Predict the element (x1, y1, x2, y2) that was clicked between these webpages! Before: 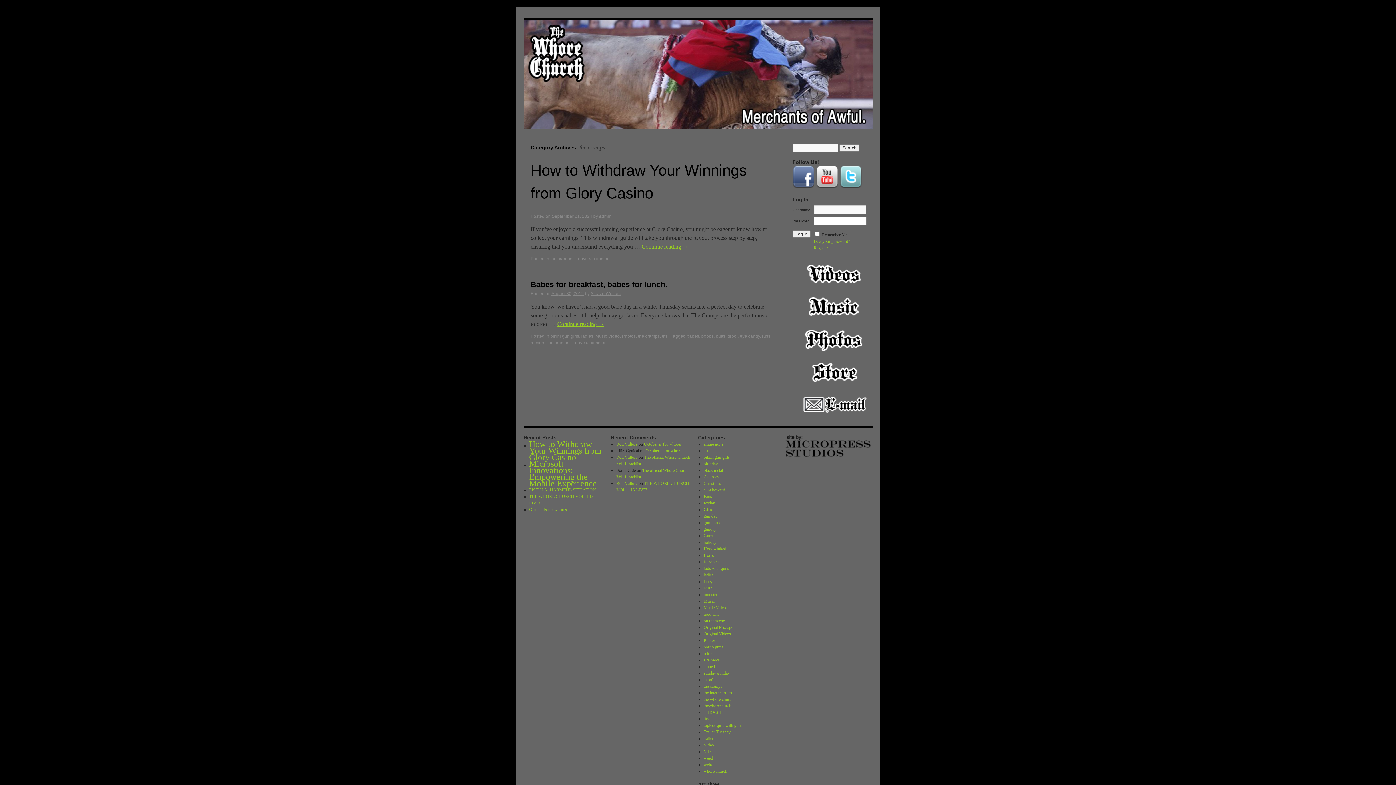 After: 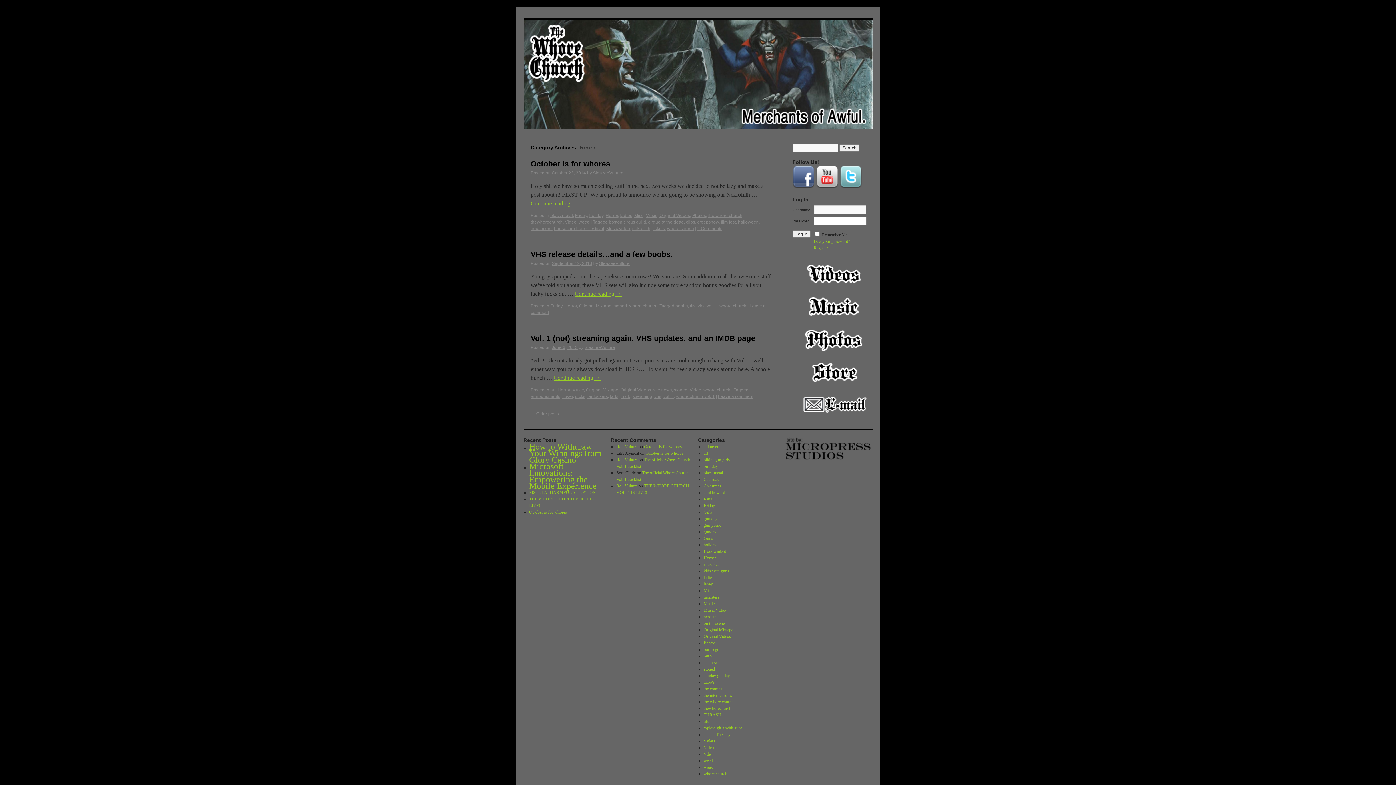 Action: label: Horror bbox: (703, 553, 715, 558)